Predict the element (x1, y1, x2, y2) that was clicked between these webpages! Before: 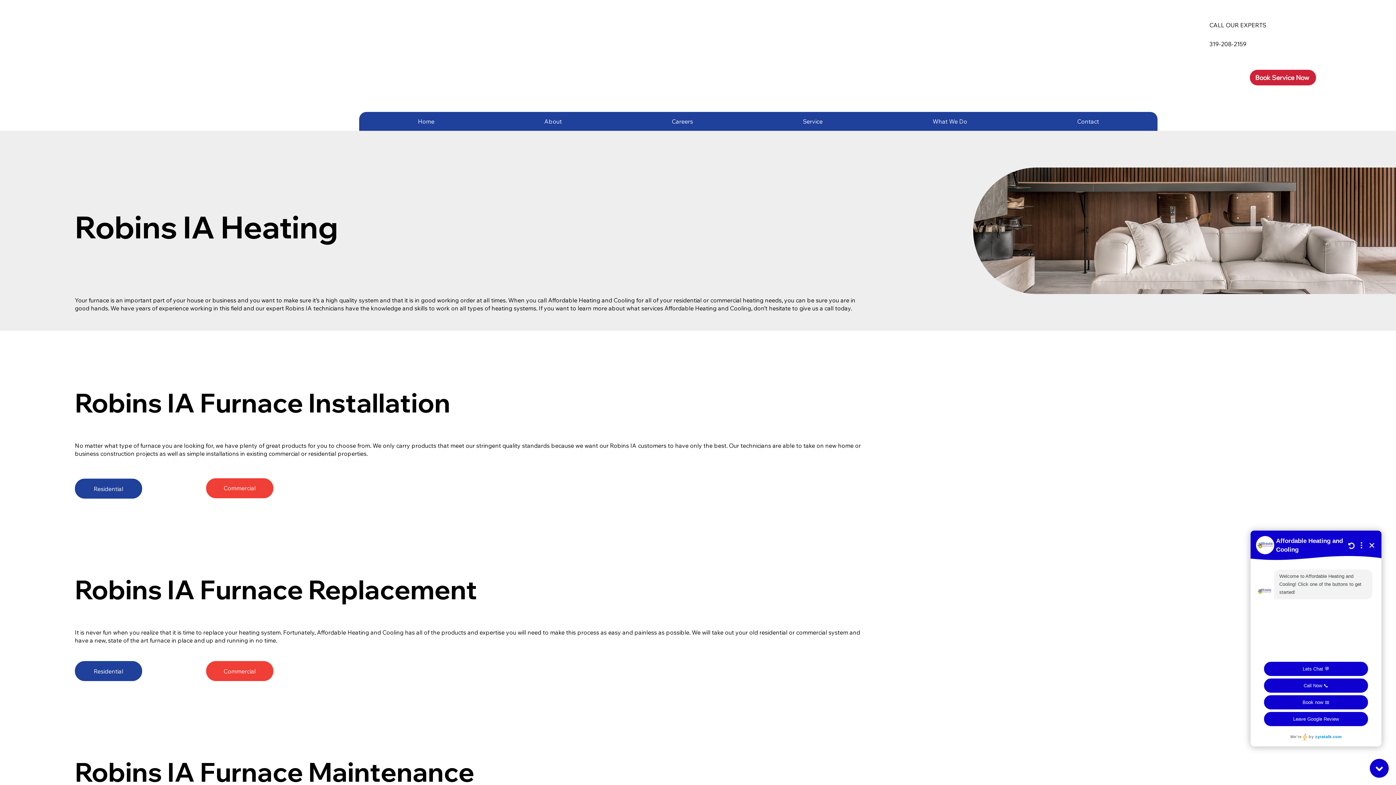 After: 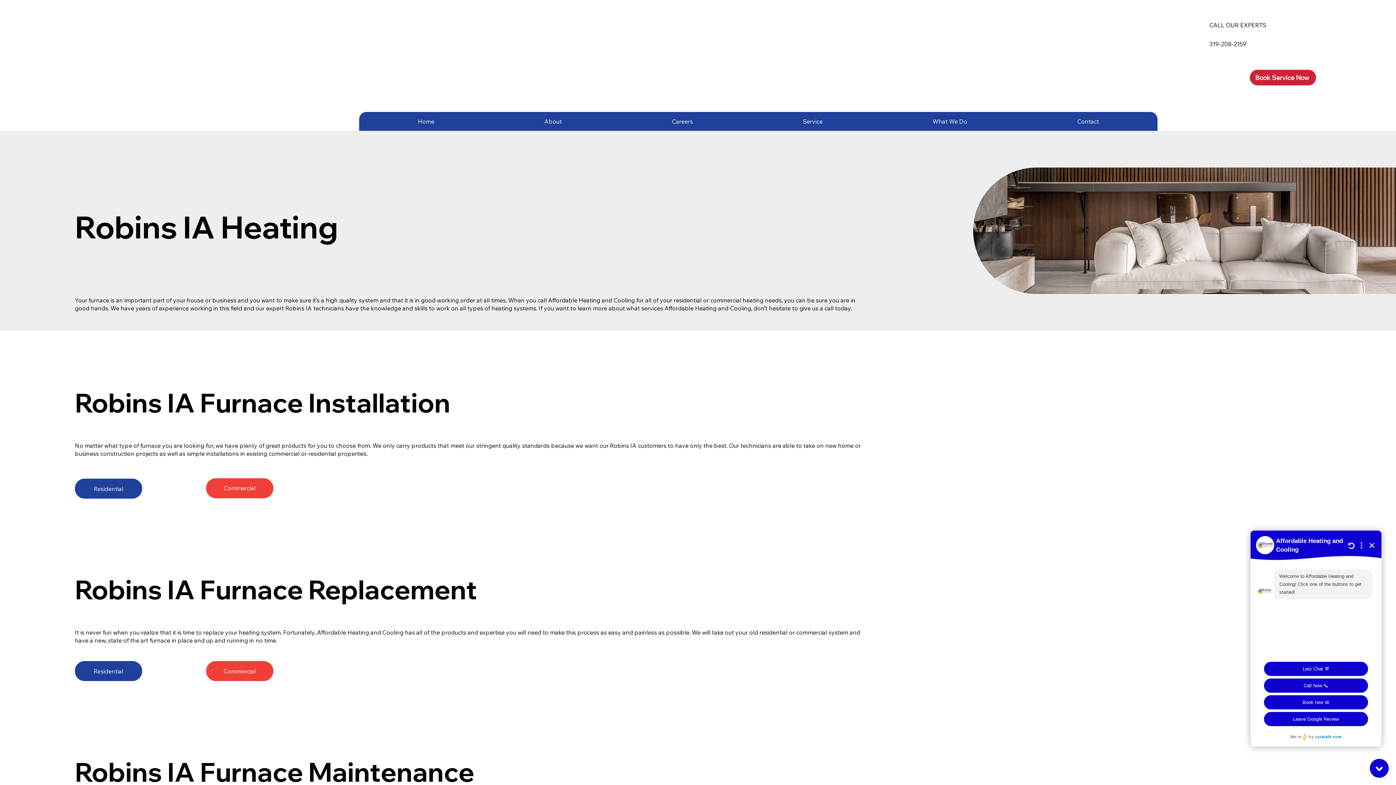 Action: label: 319-208-2159 bbox: (1209, 40, 1246, 47)